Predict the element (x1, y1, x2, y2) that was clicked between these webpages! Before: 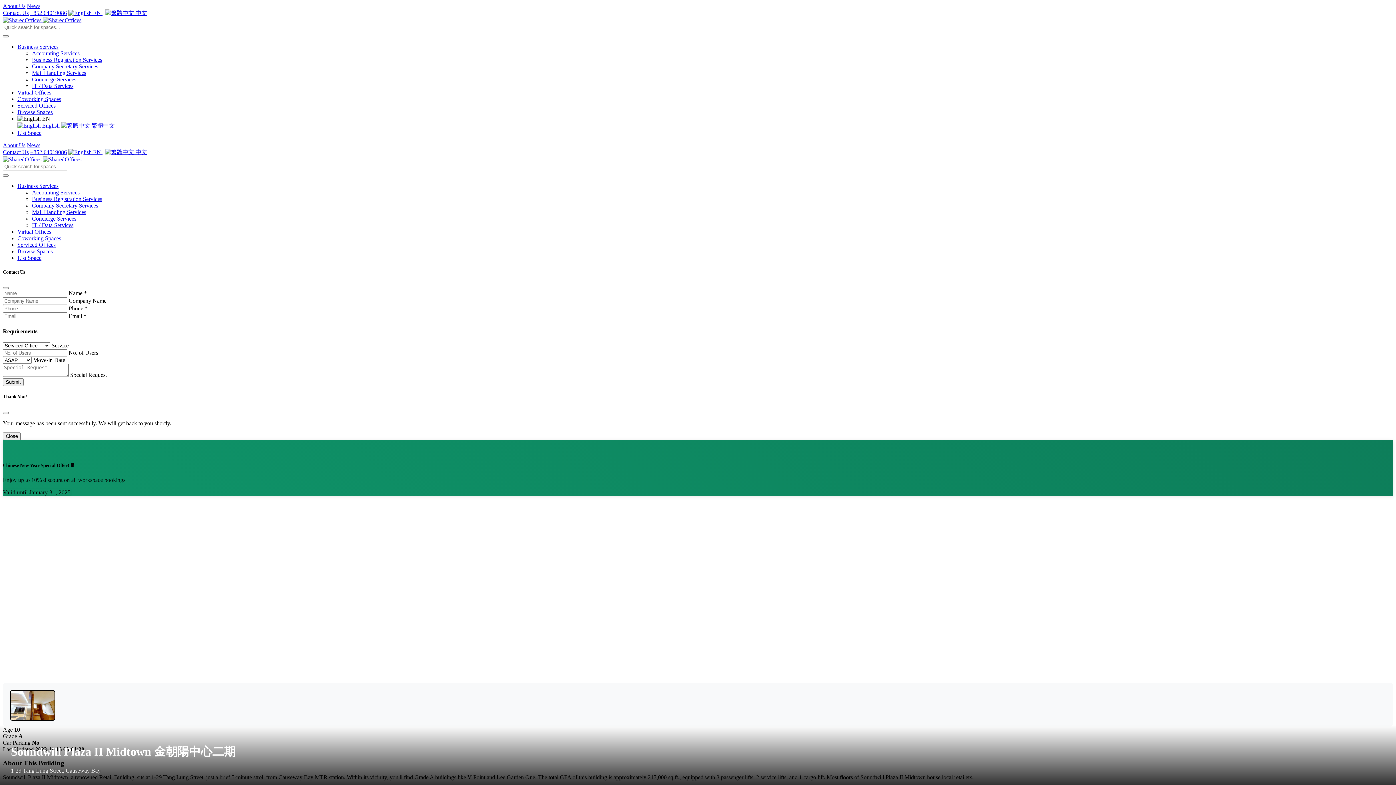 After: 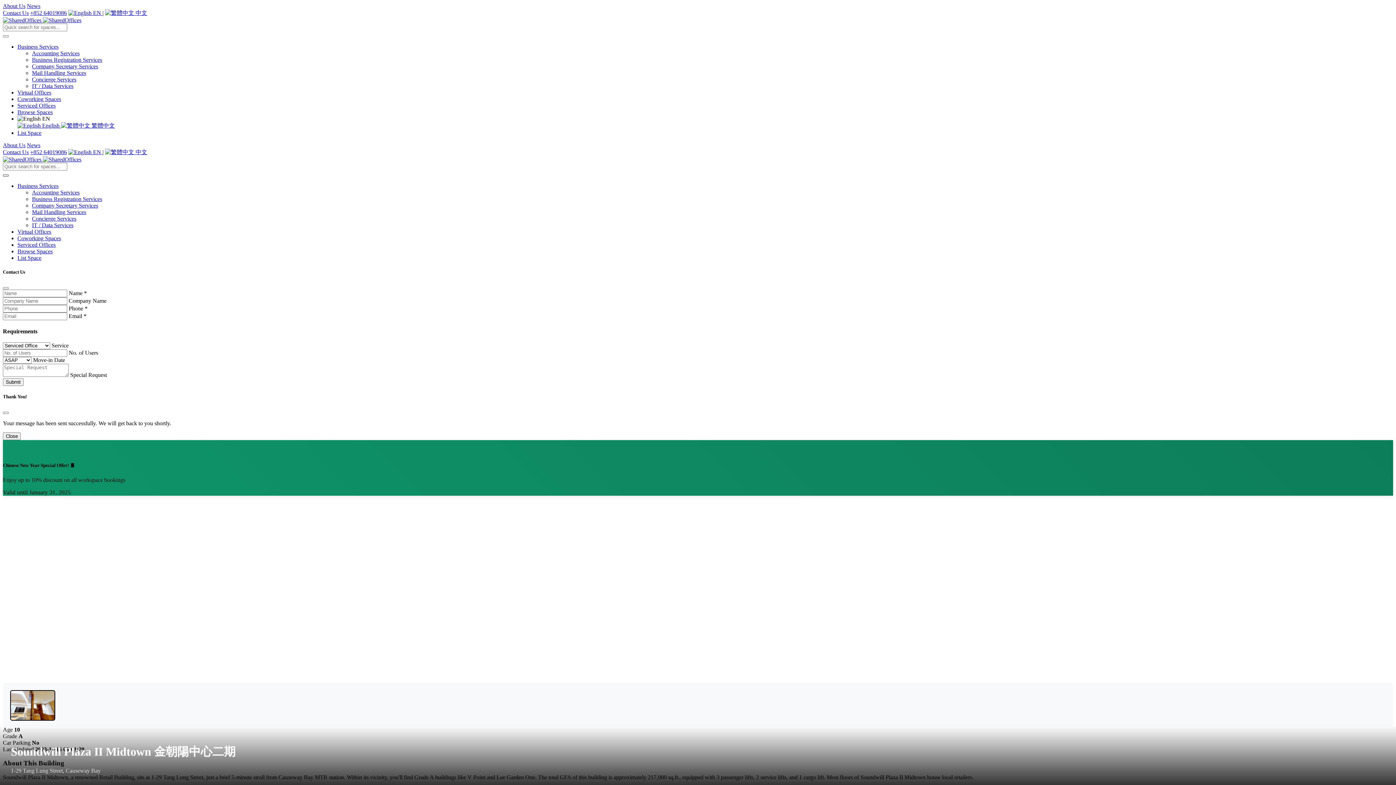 Action: bbox: (2, 174, 8, 176)